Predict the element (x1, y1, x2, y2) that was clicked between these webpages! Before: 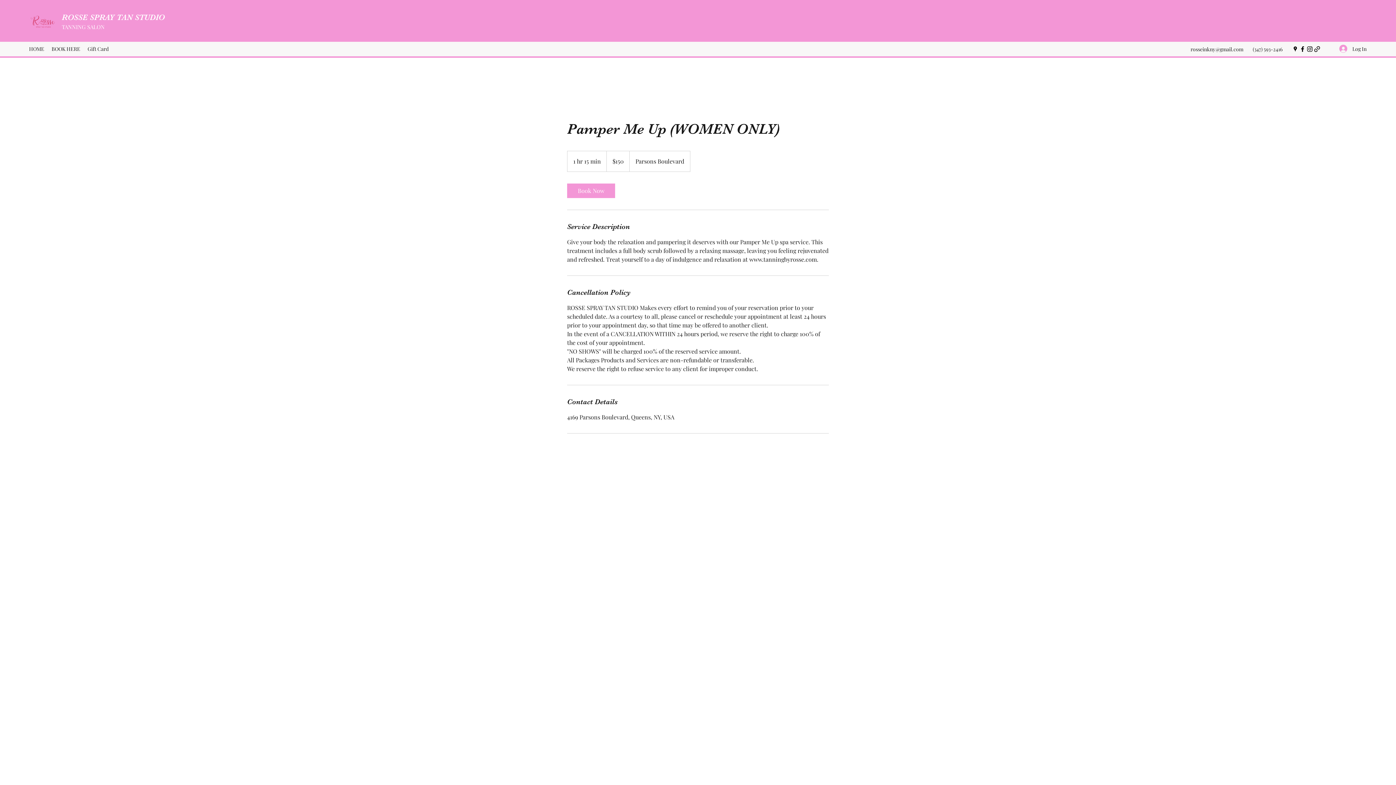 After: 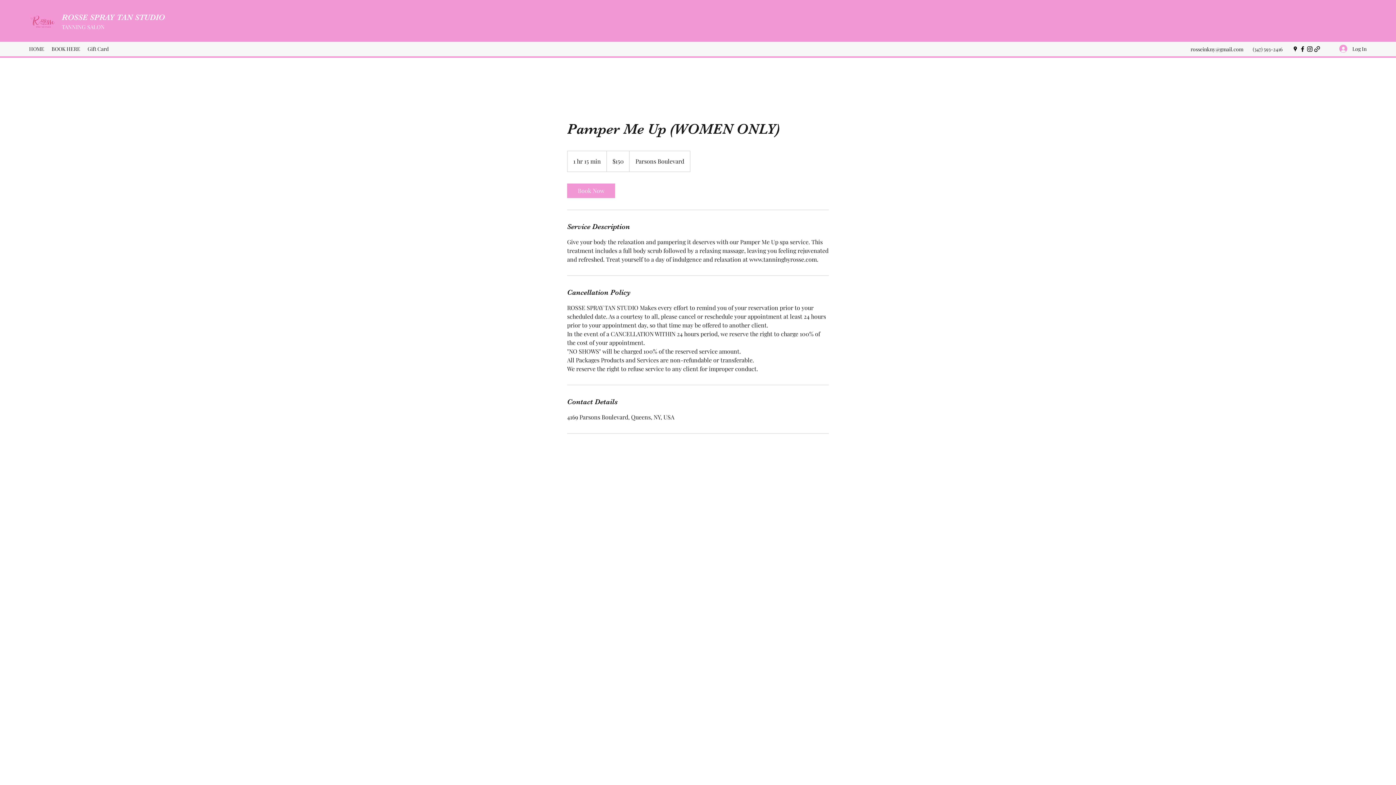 Action: bbox: (1313, 45, 1321, 52)